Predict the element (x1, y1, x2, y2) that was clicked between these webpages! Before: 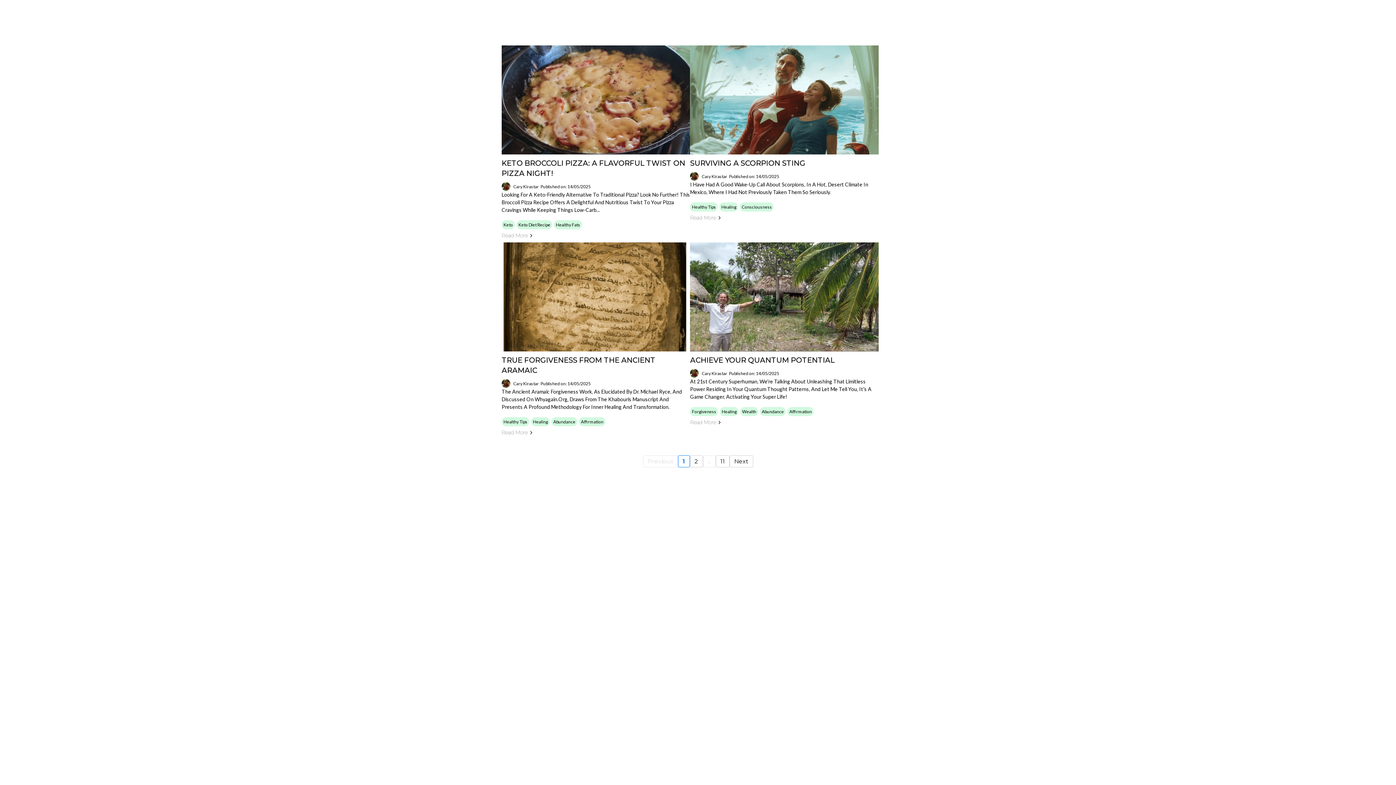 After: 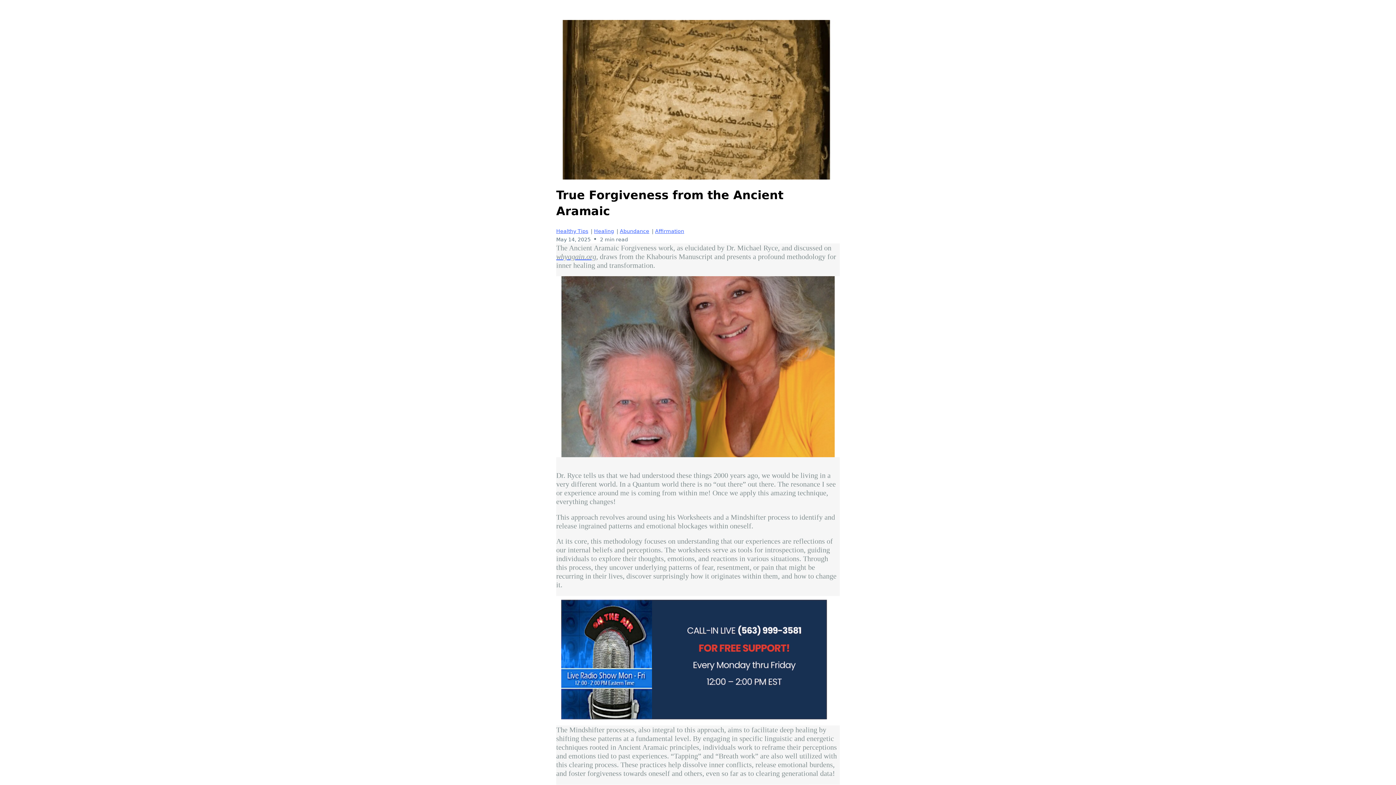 Action: bbox: (501, 429, 533, 436) label: Read More